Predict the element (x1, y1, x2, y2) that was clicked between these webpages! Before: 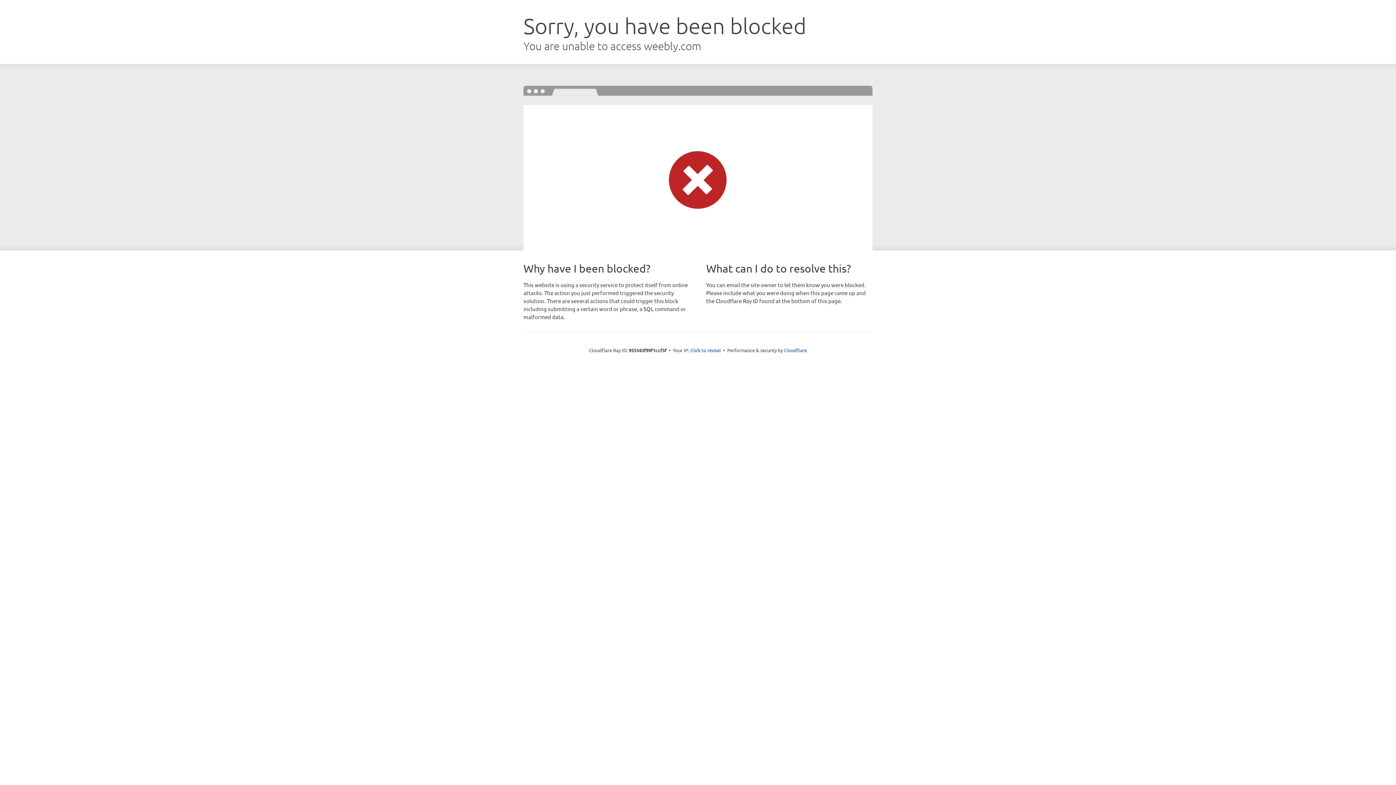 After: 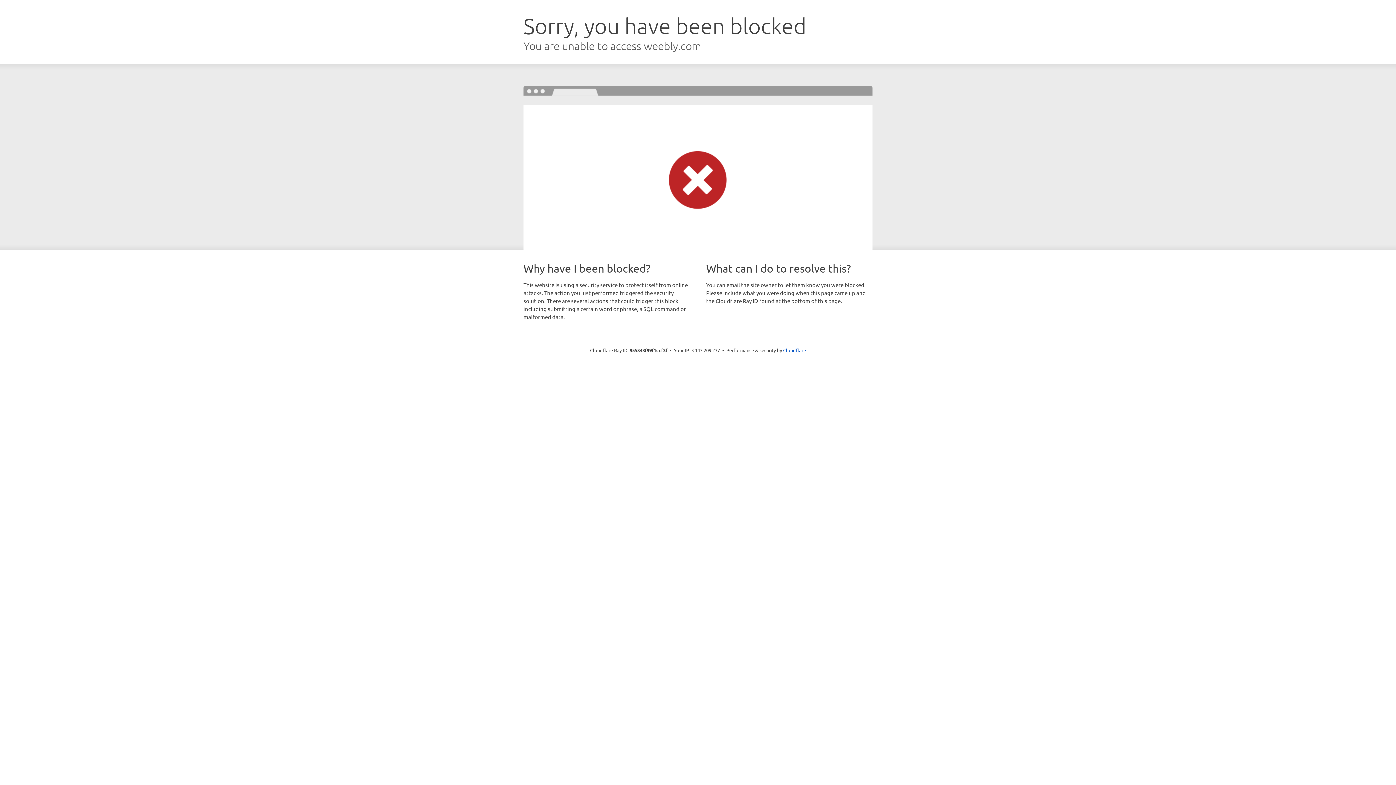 Action: label: Click to reveal bbox: (690, 346, 721, 353)